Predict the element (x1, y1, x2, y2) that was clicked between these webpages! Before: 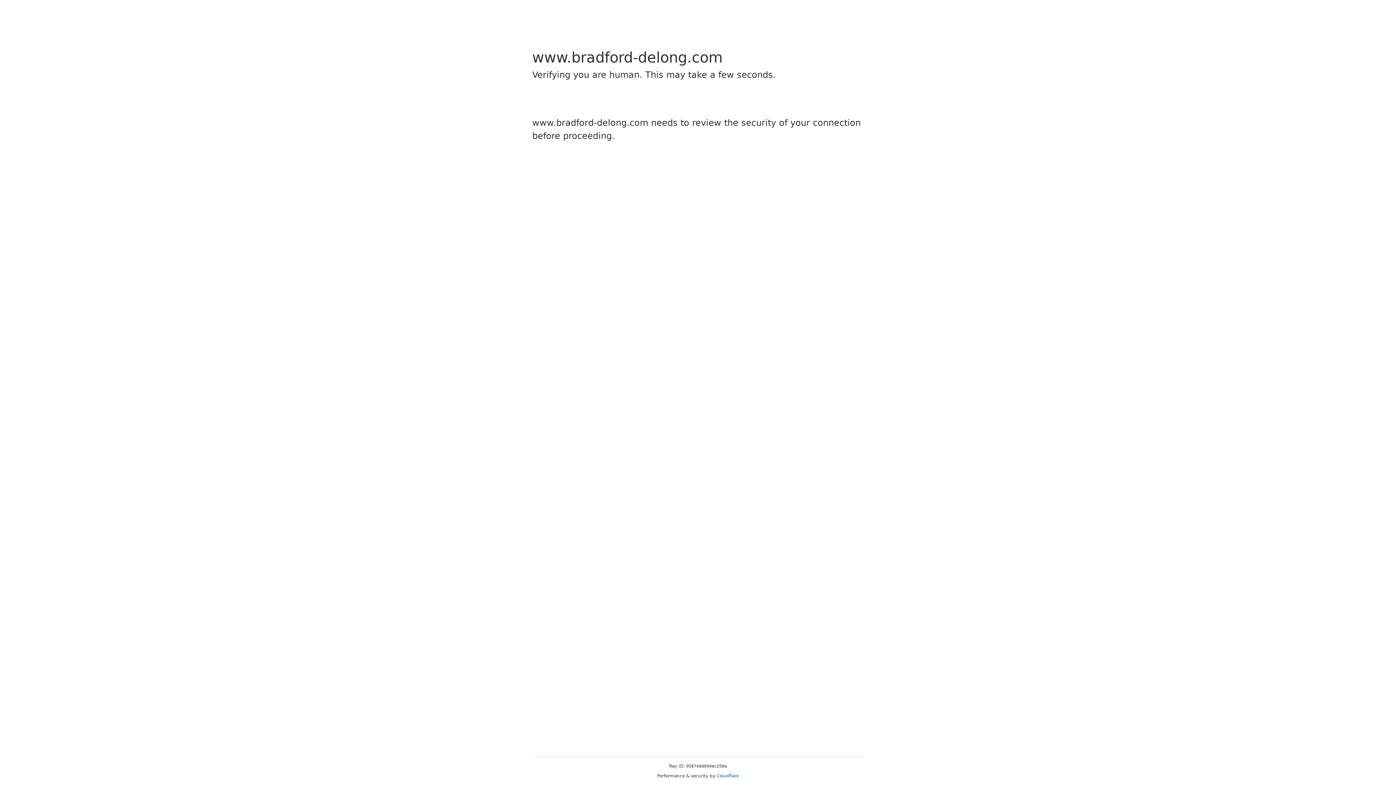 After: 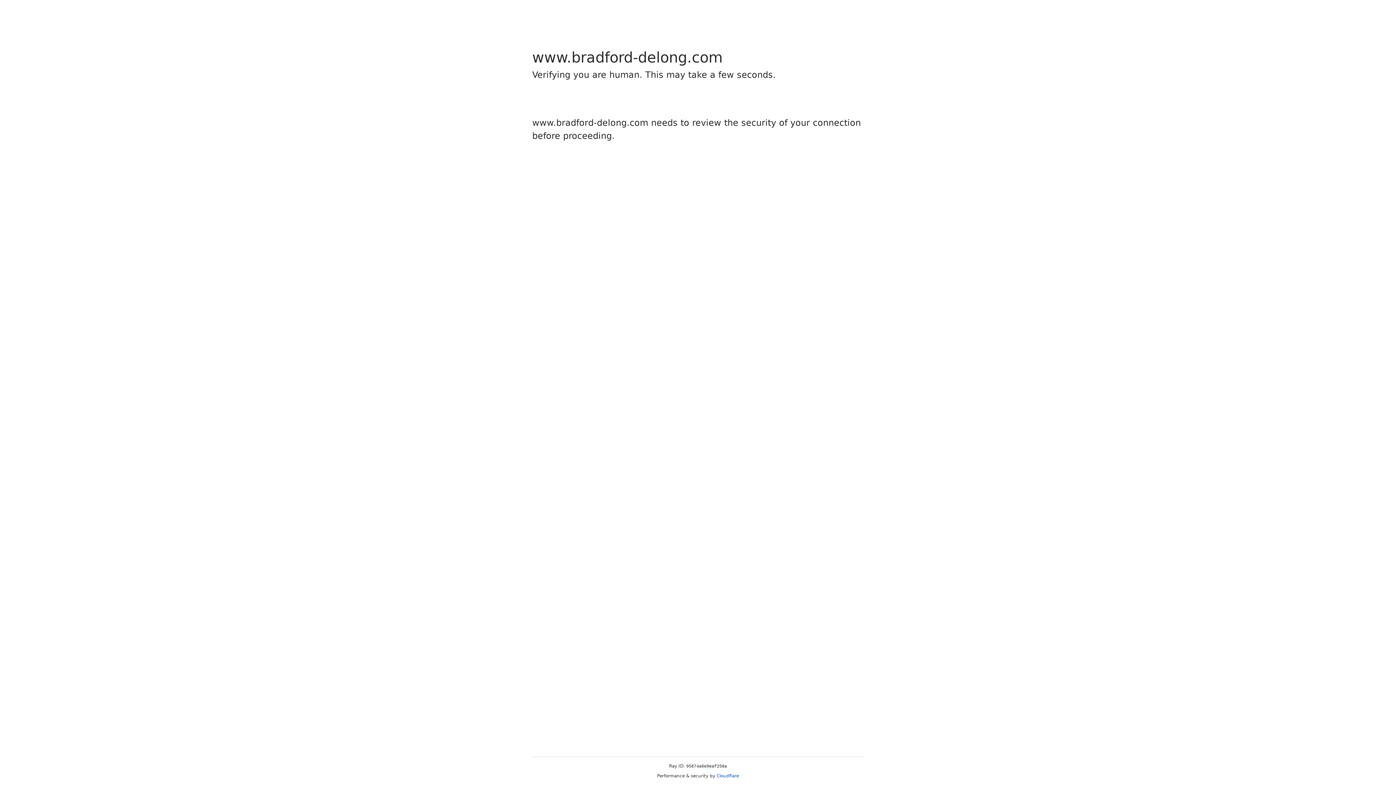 Action: bbox: (716, 773, 739, 778) label: Cloudflare